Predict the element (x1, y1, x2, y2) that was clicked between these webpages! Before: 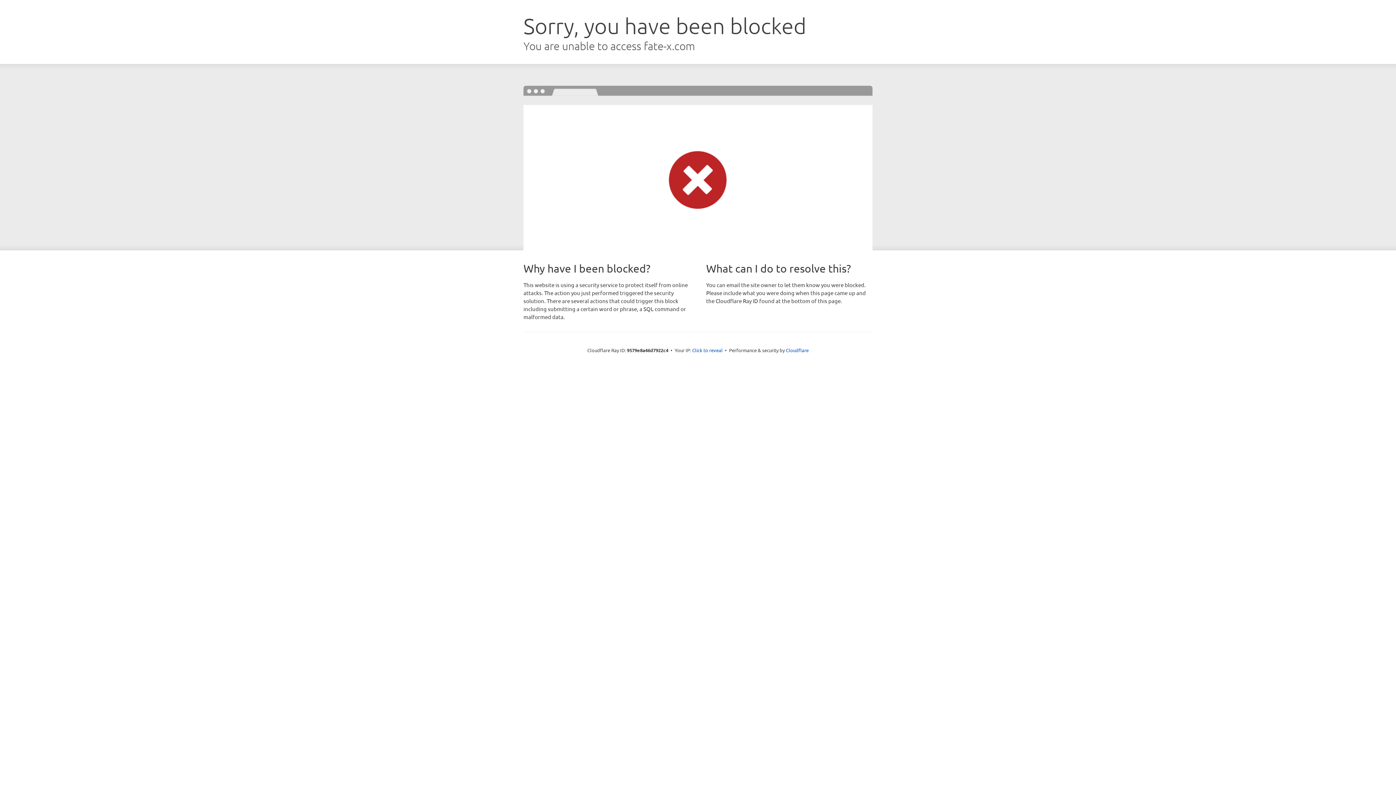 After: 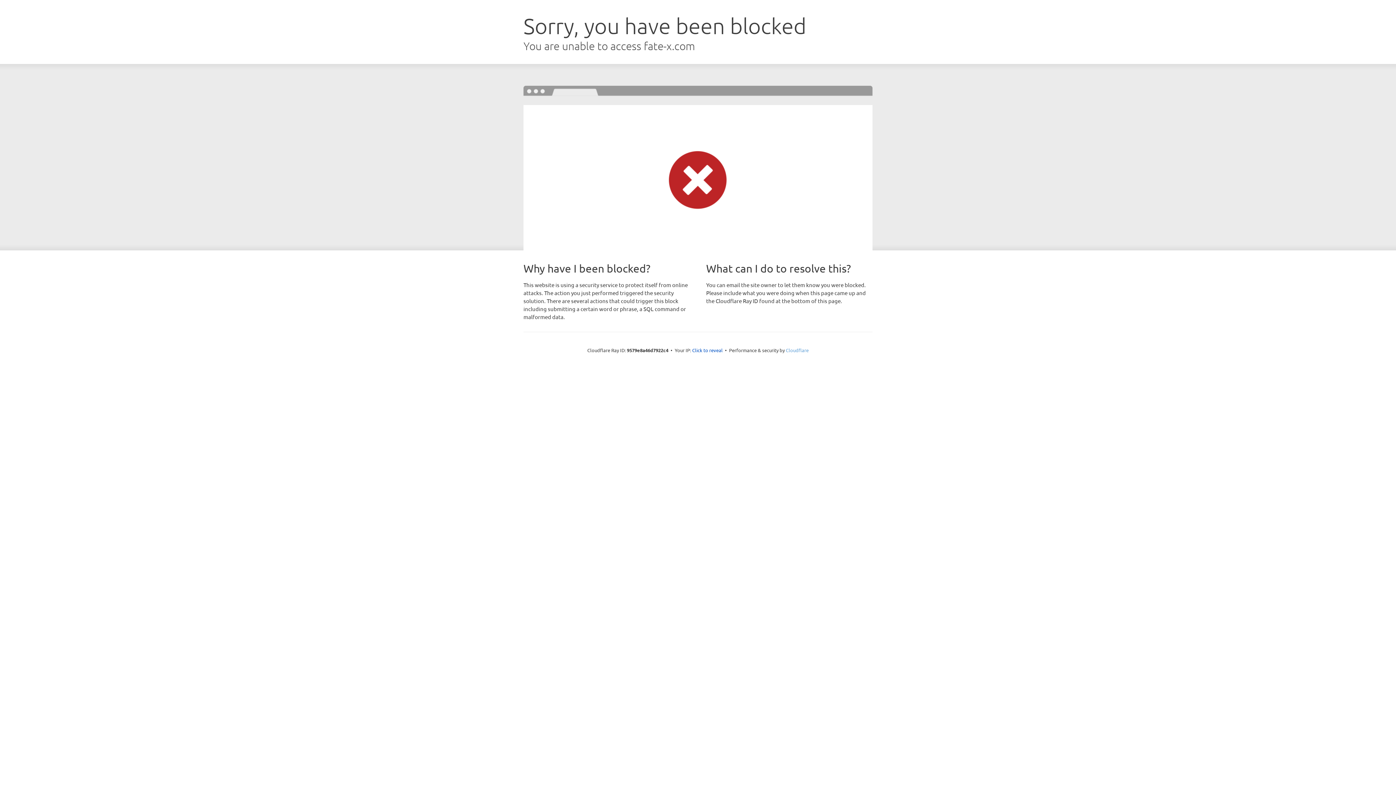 Action: label: Cloudflare bbox: (786, 347, 808, 353)